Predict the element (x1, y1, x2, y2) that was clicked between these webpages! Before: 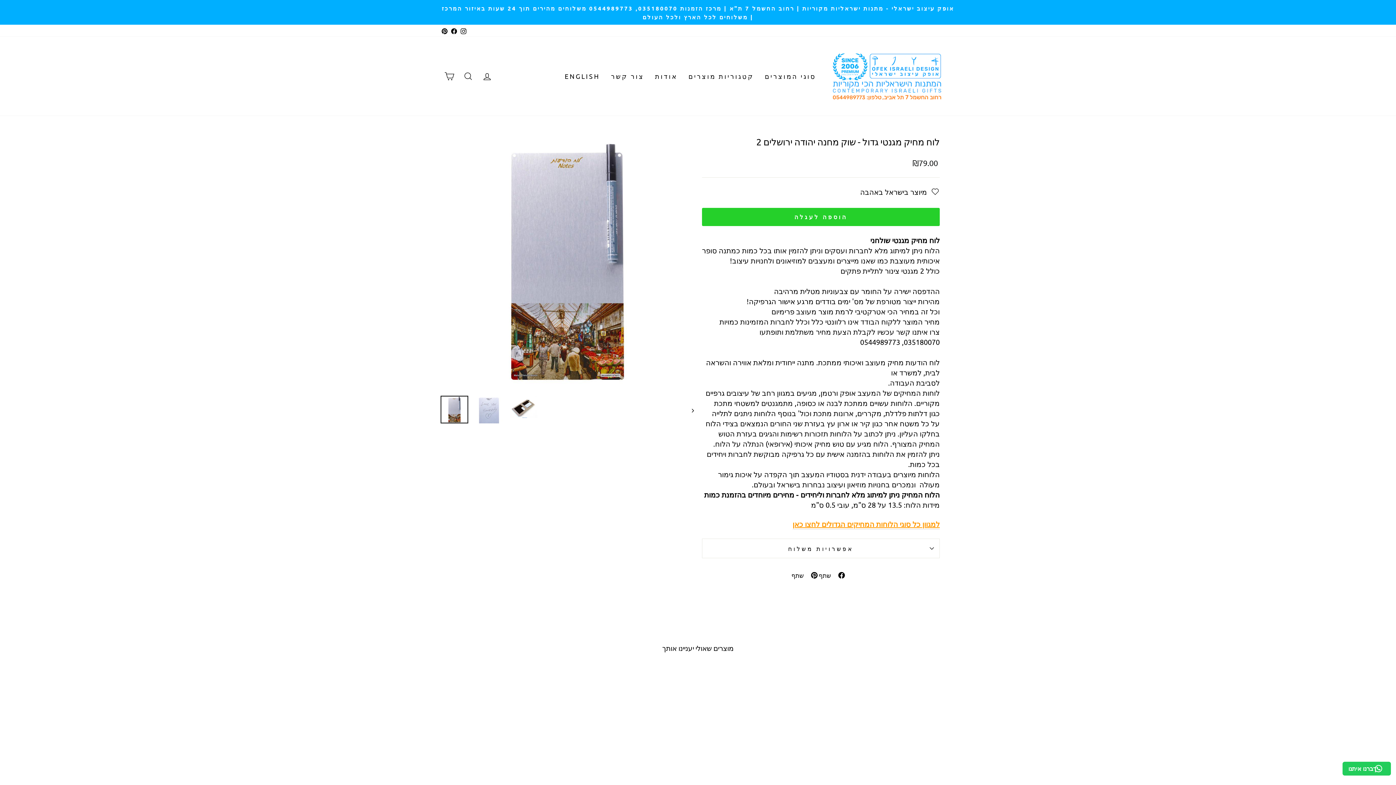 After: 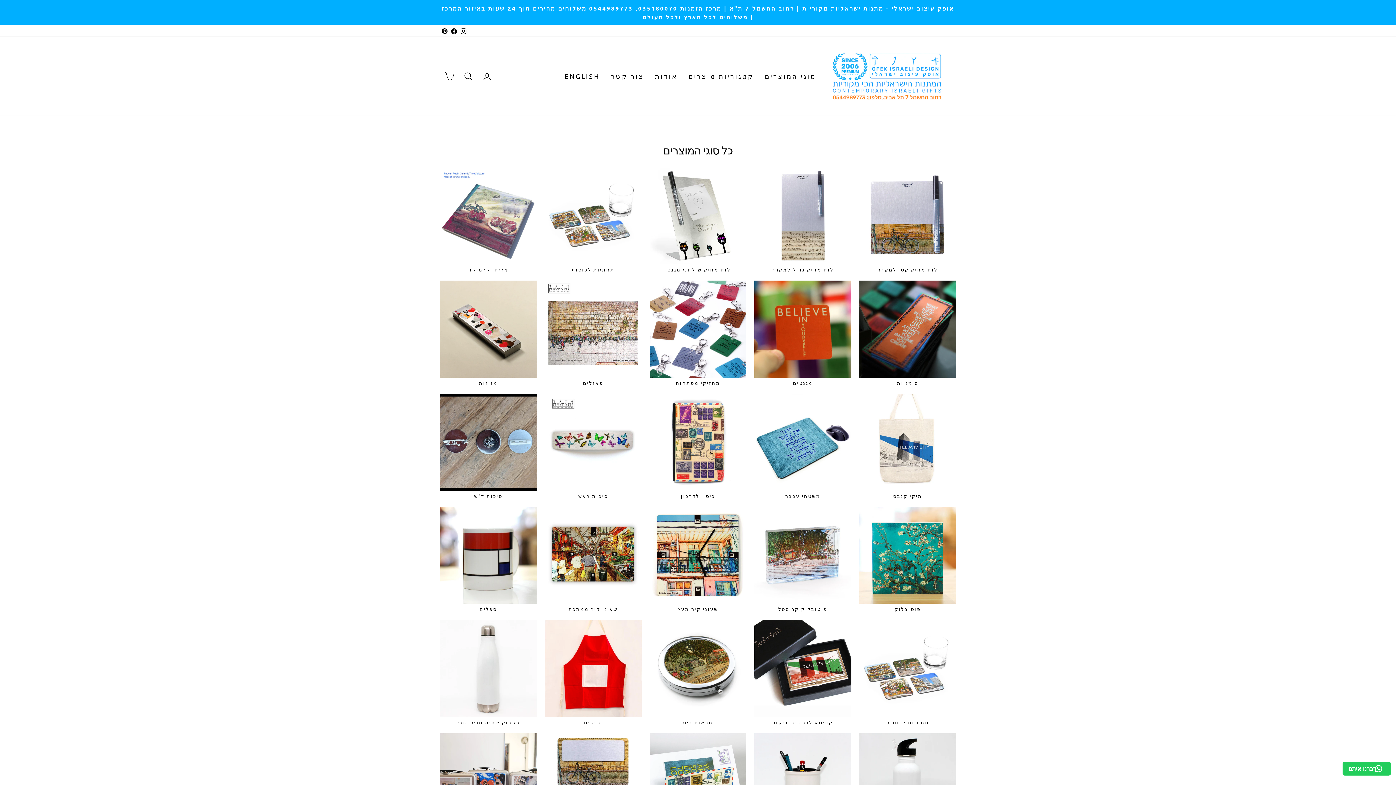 Action: label: סוגי המוצרים bbox: (759, 68, 821, 83)